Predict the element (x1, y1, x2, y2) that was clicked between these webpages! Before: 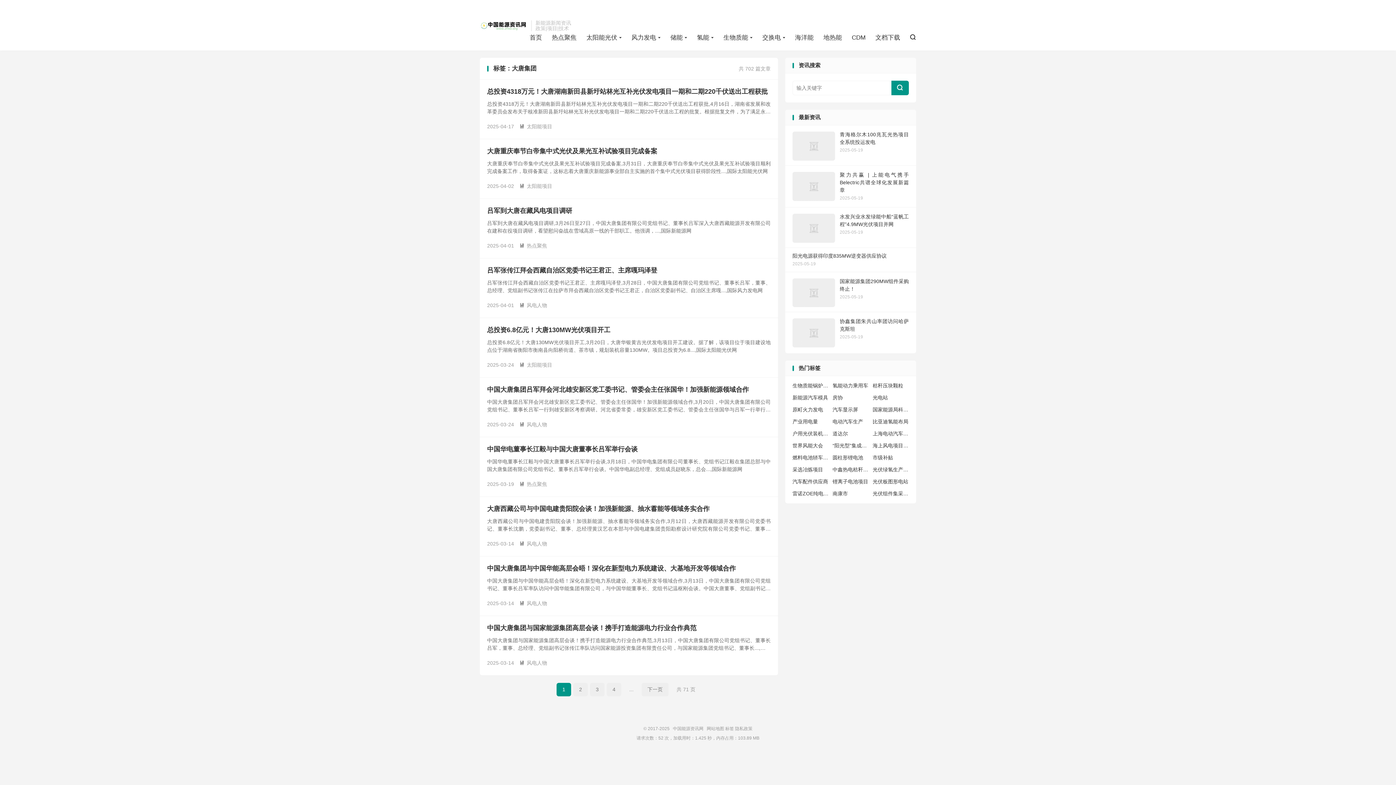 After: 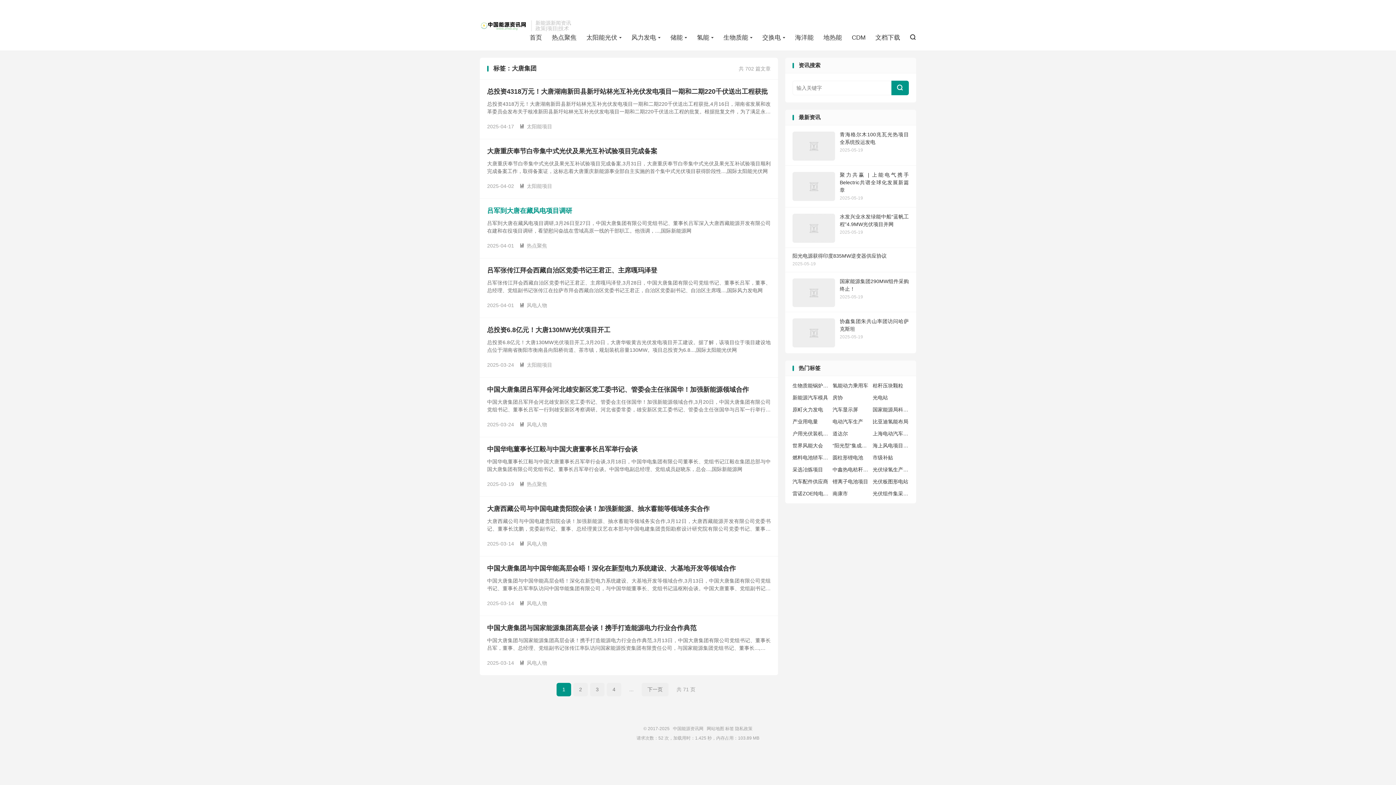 Action: bbox: (487, 207, 572, 214) label: 吕军到大唐在藏风电项目调研